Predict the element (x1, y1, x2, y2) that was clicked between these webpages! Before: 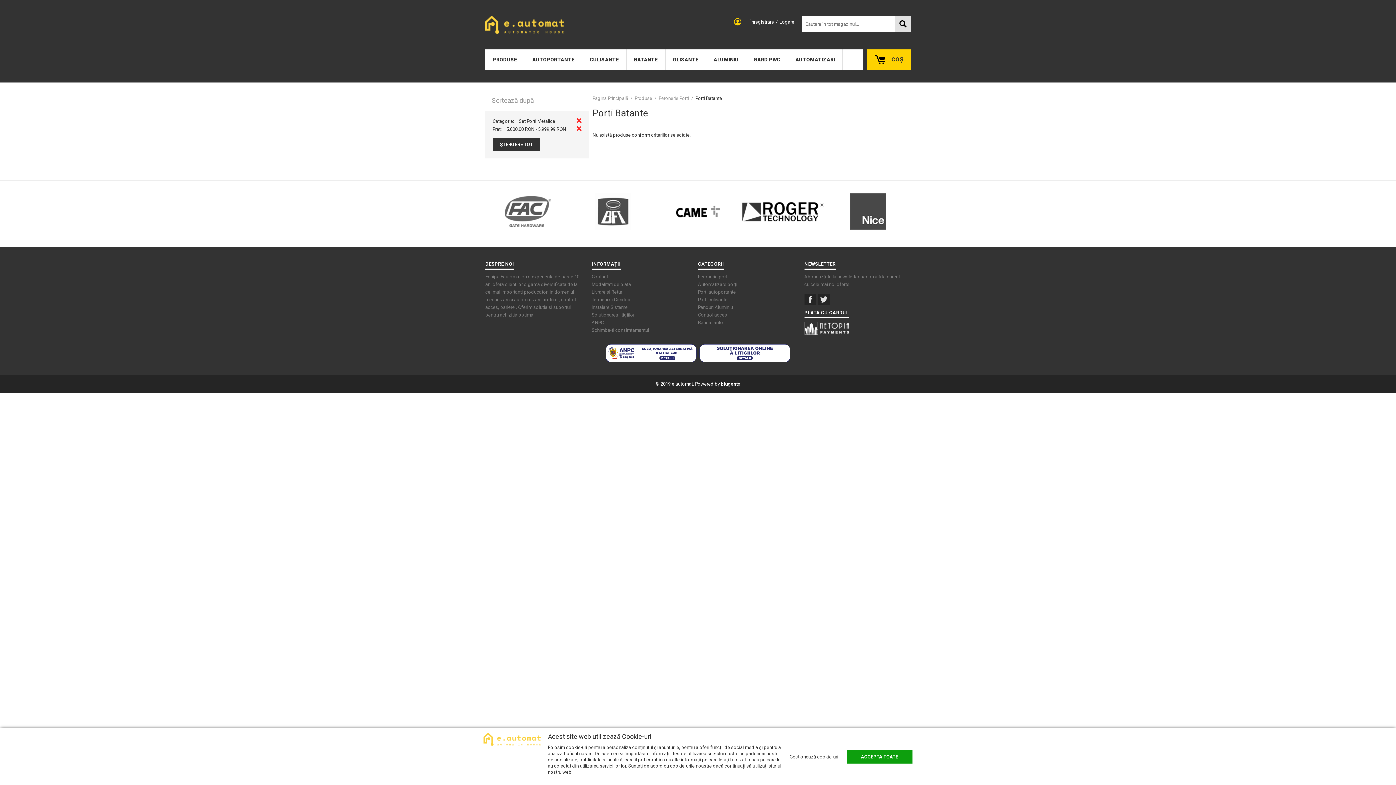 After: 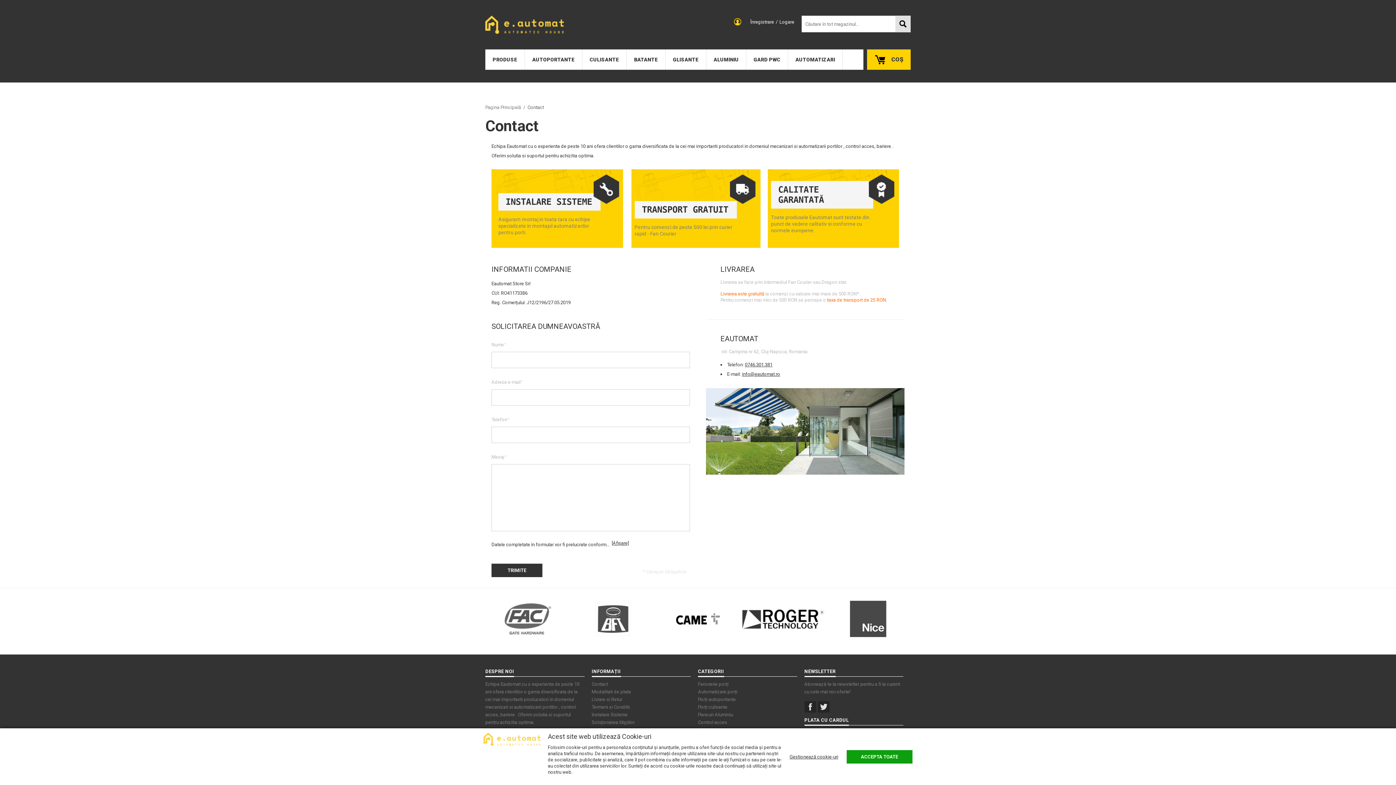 Action: label: Contact bbox: (591, 274, 608, 279)